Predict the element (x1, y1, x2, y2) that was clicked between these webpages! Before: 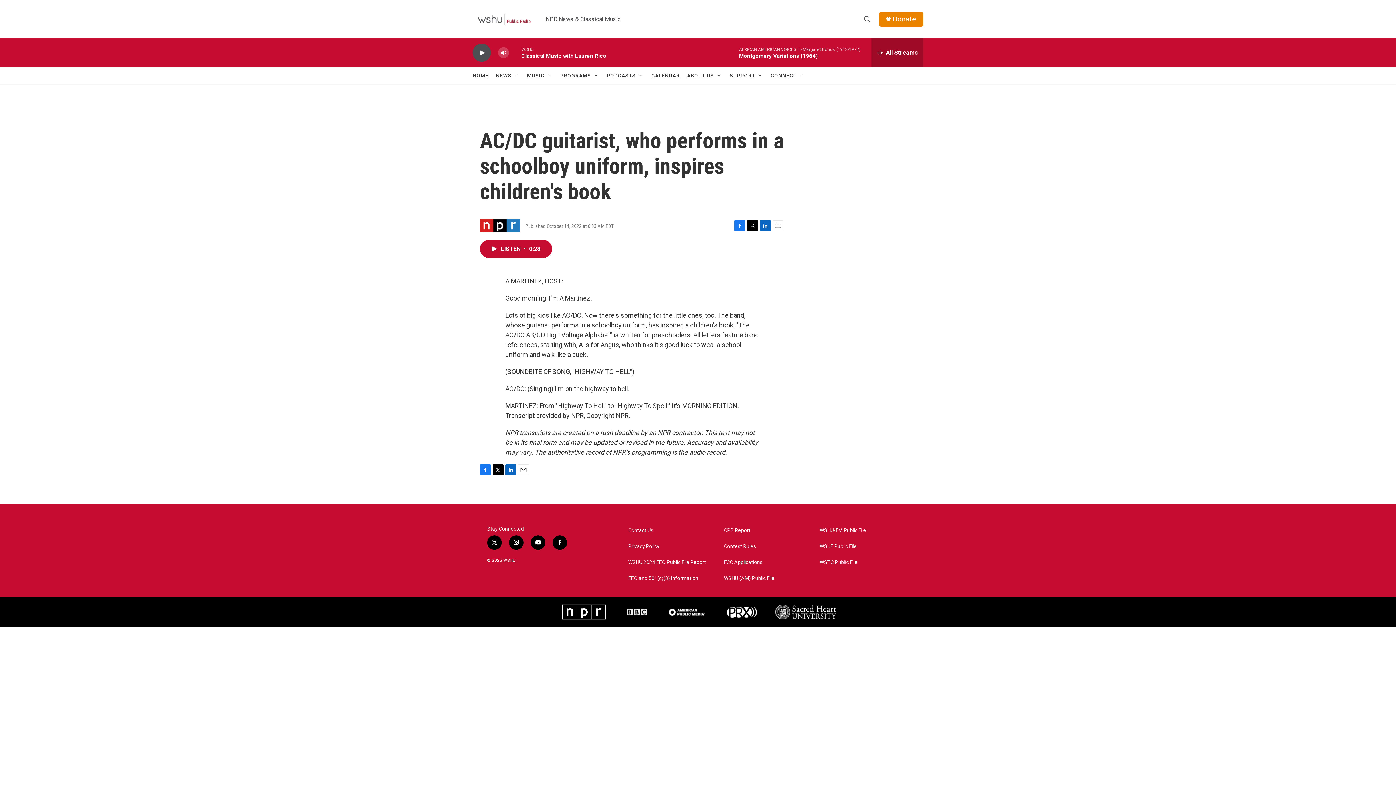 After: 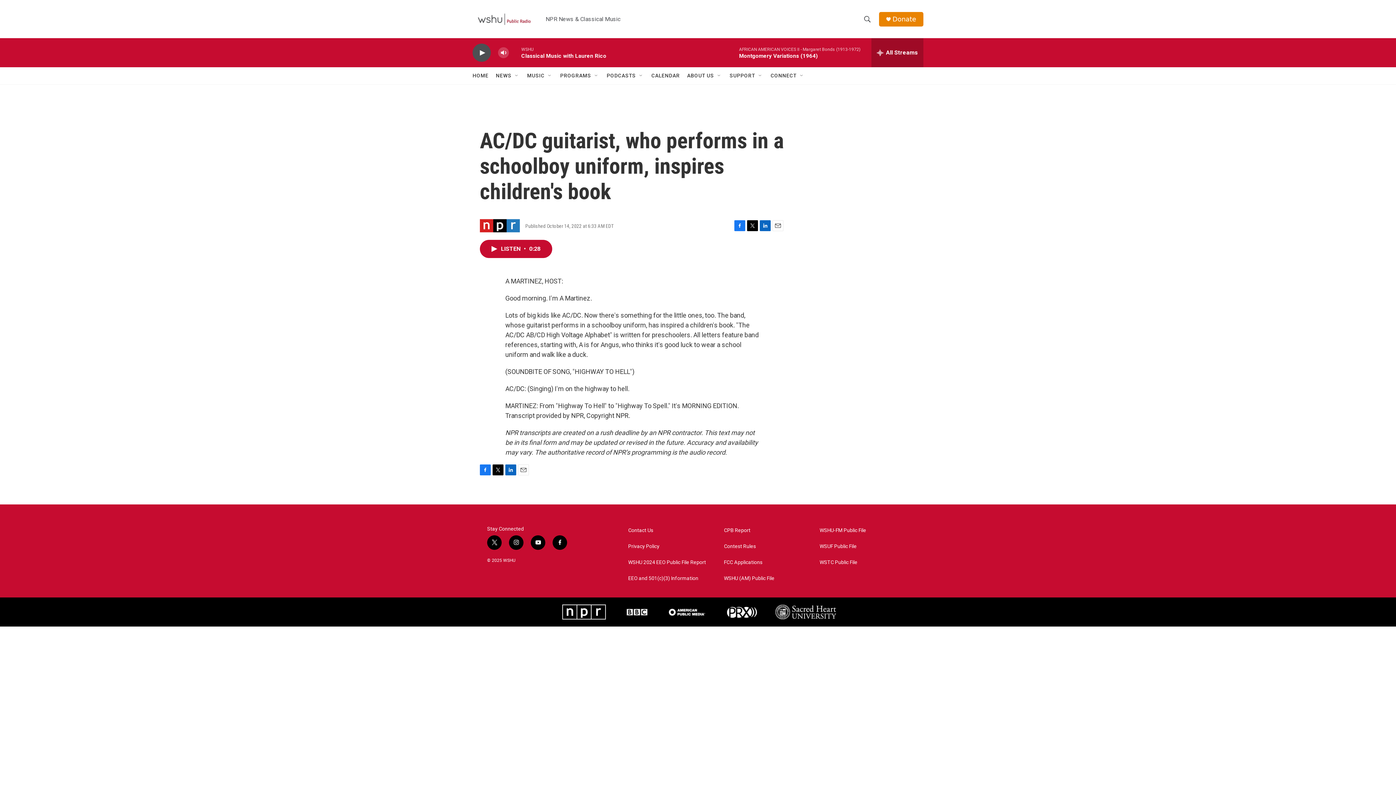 Action: bbox: (487, 535, 501, 550) label: twitter